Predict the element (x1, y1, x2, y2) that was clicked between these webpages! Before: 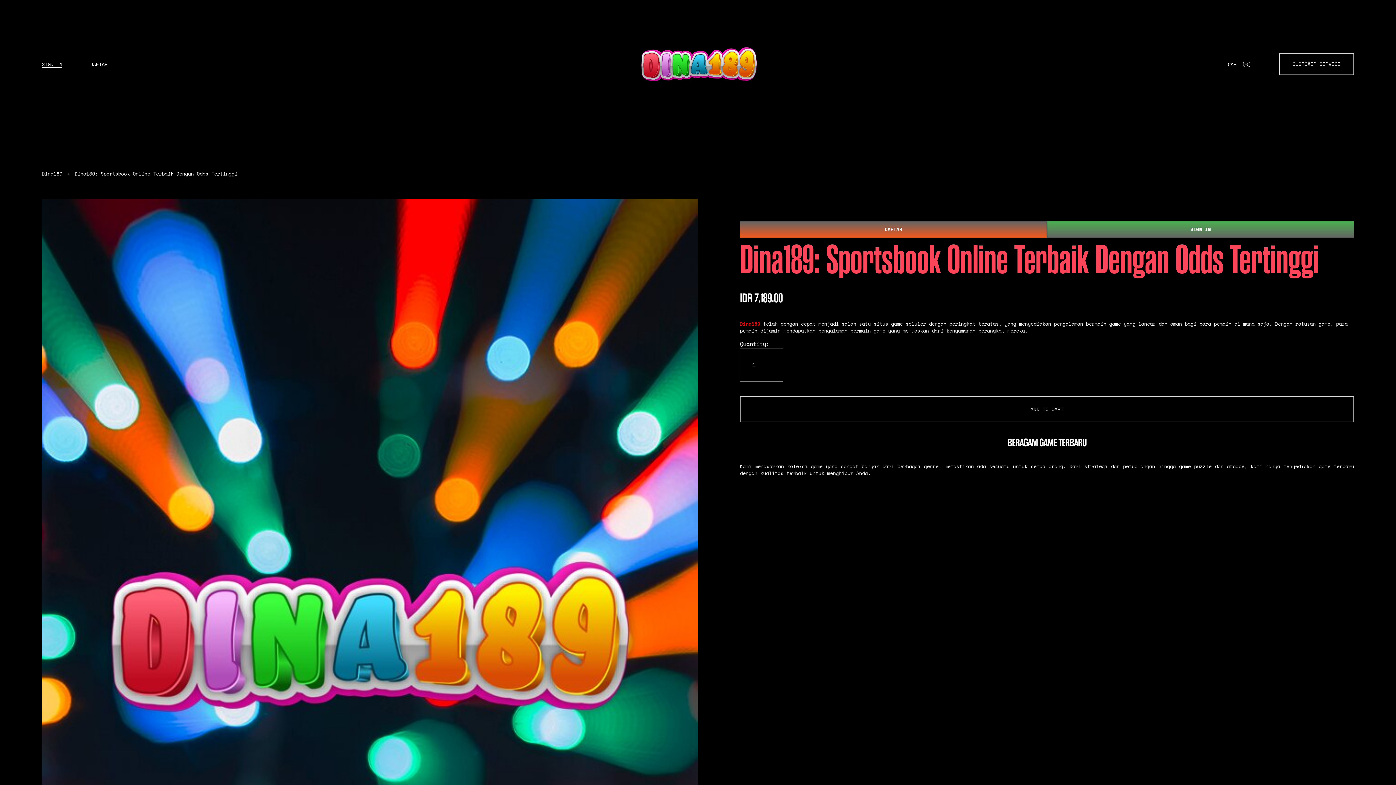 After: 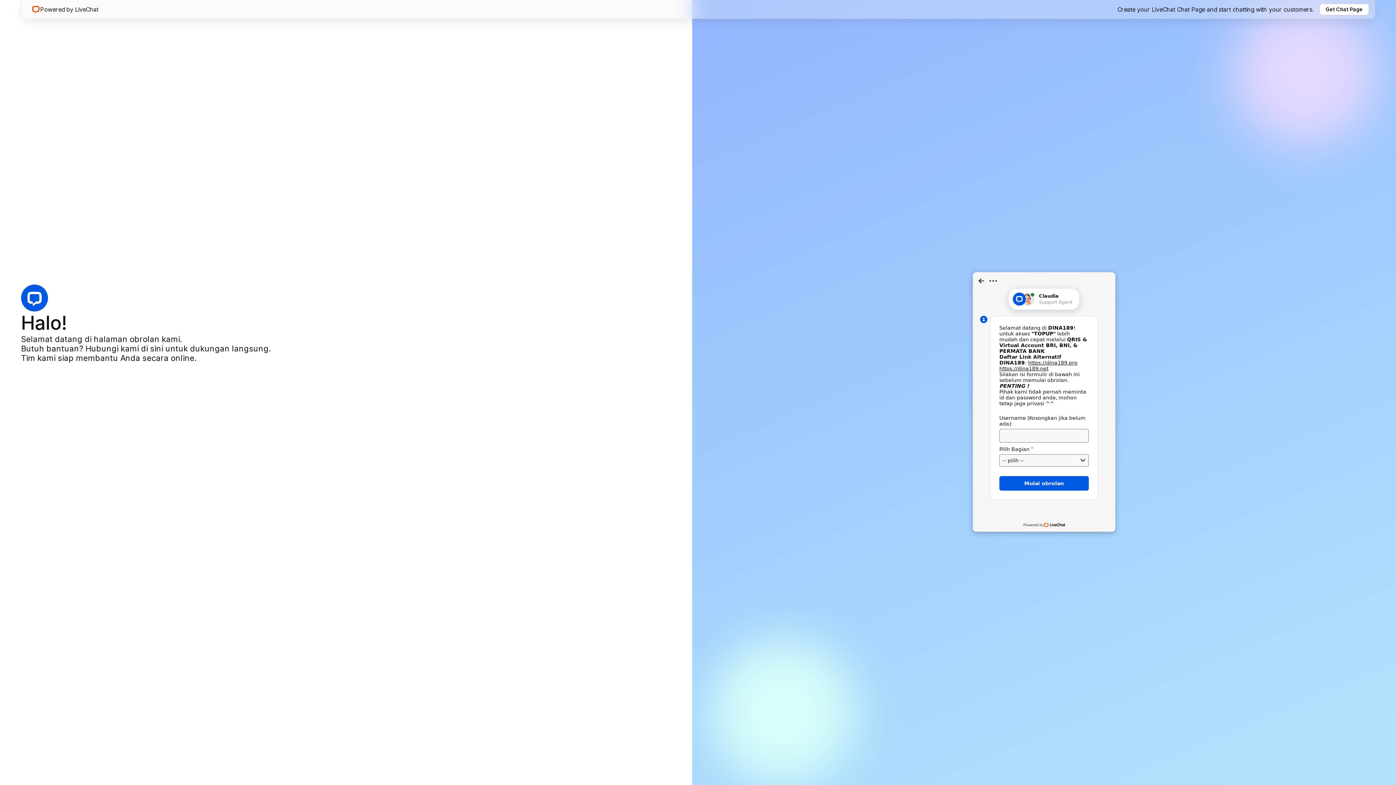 Action: bbox: (1279, 53, 1354, 75) label: CUSTOMER SERVICE